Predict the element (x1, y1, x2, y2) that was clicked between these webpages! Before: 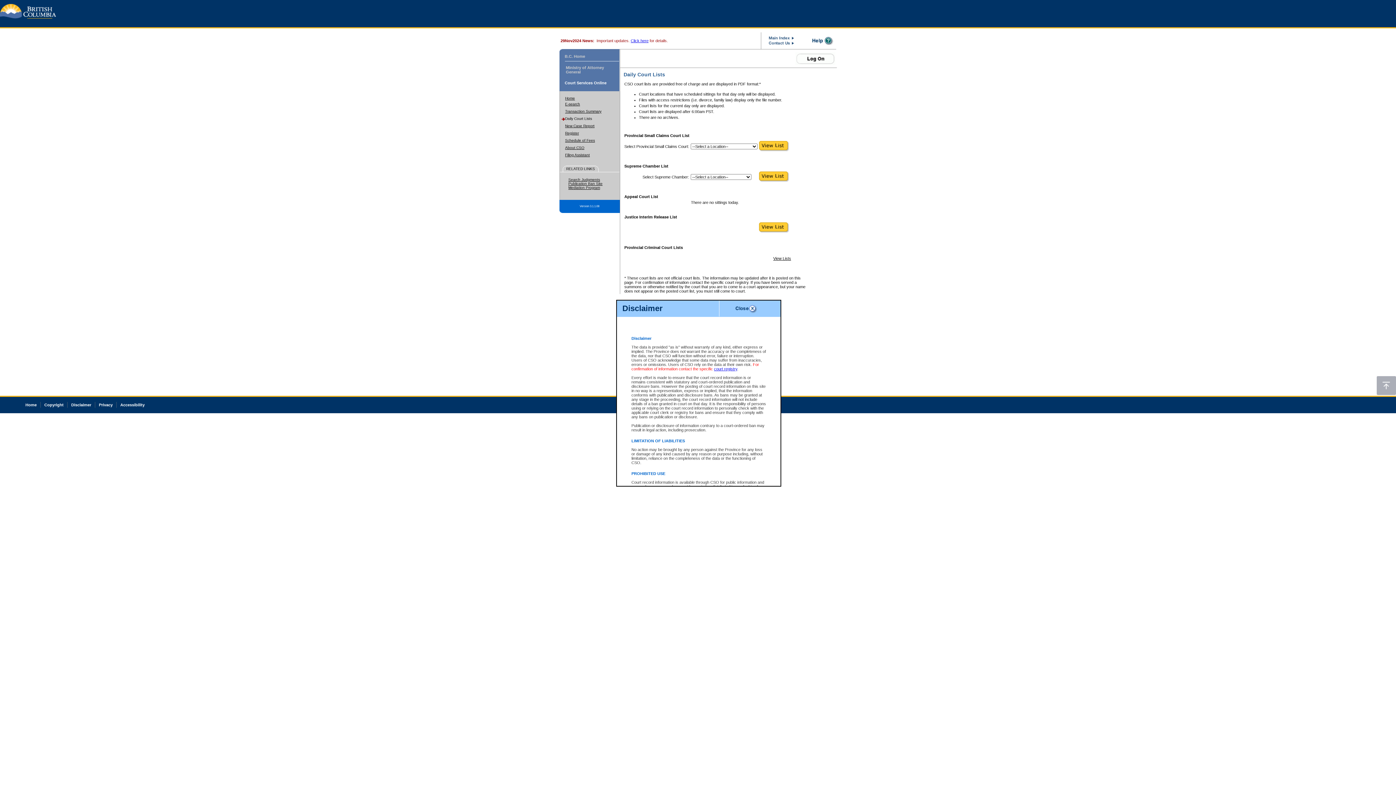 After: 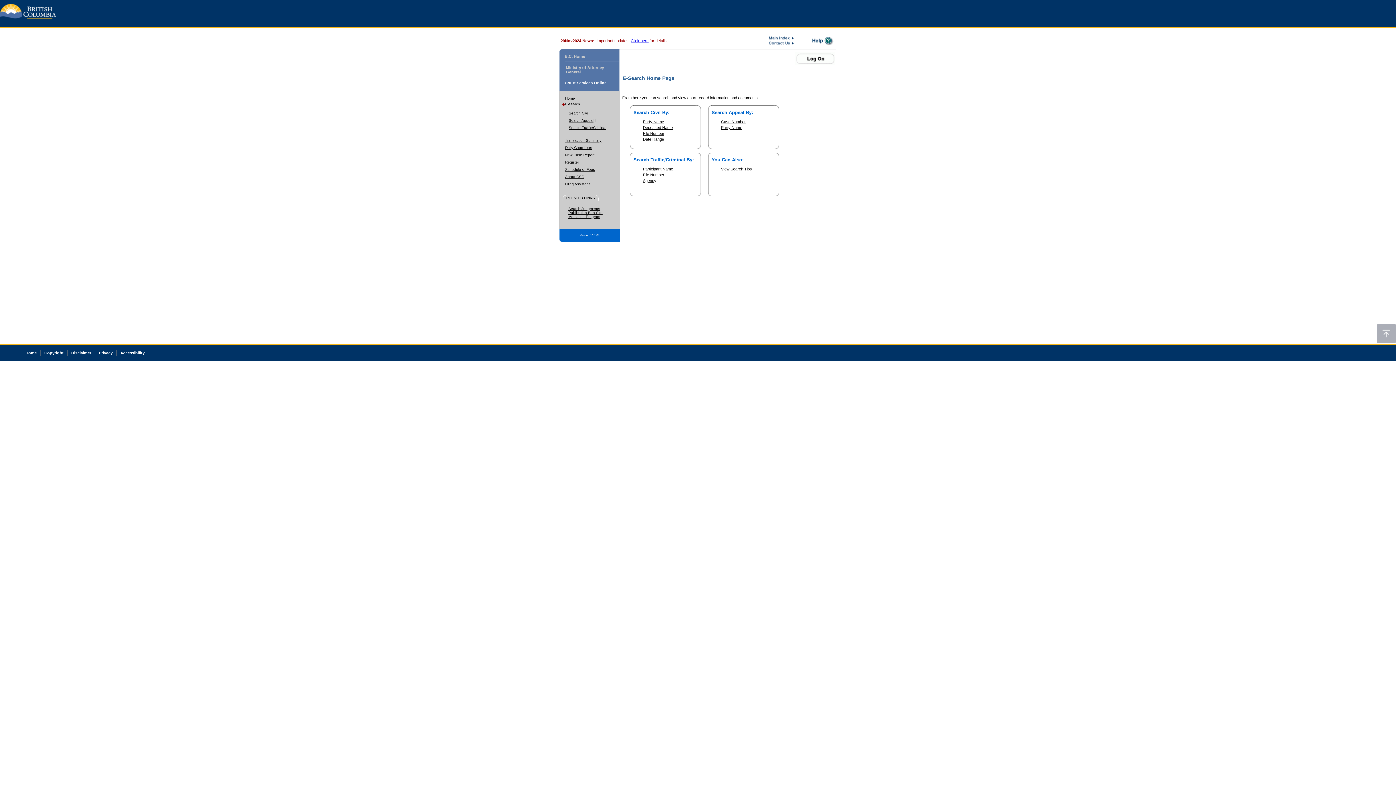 Action: label: E-search bbox: (565, 102, 580, 106)